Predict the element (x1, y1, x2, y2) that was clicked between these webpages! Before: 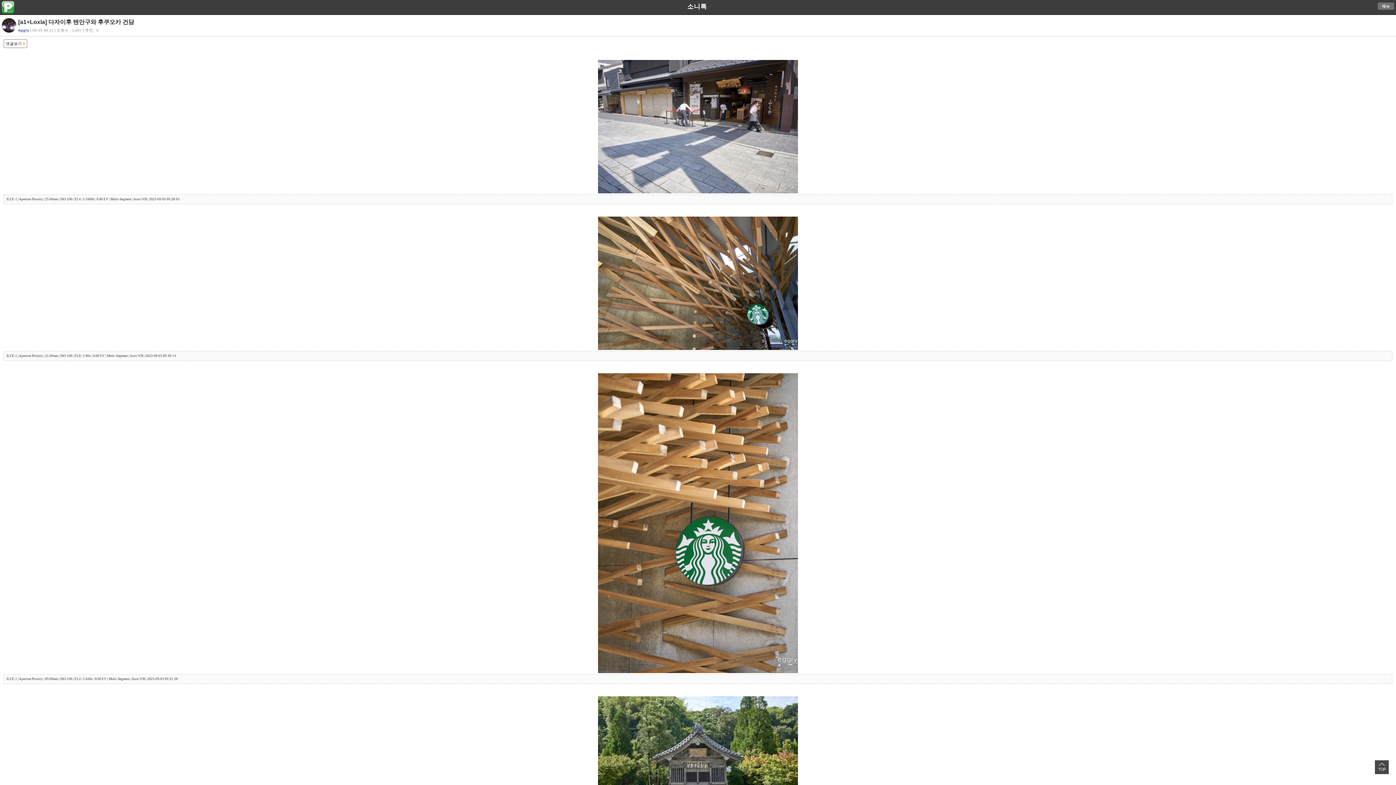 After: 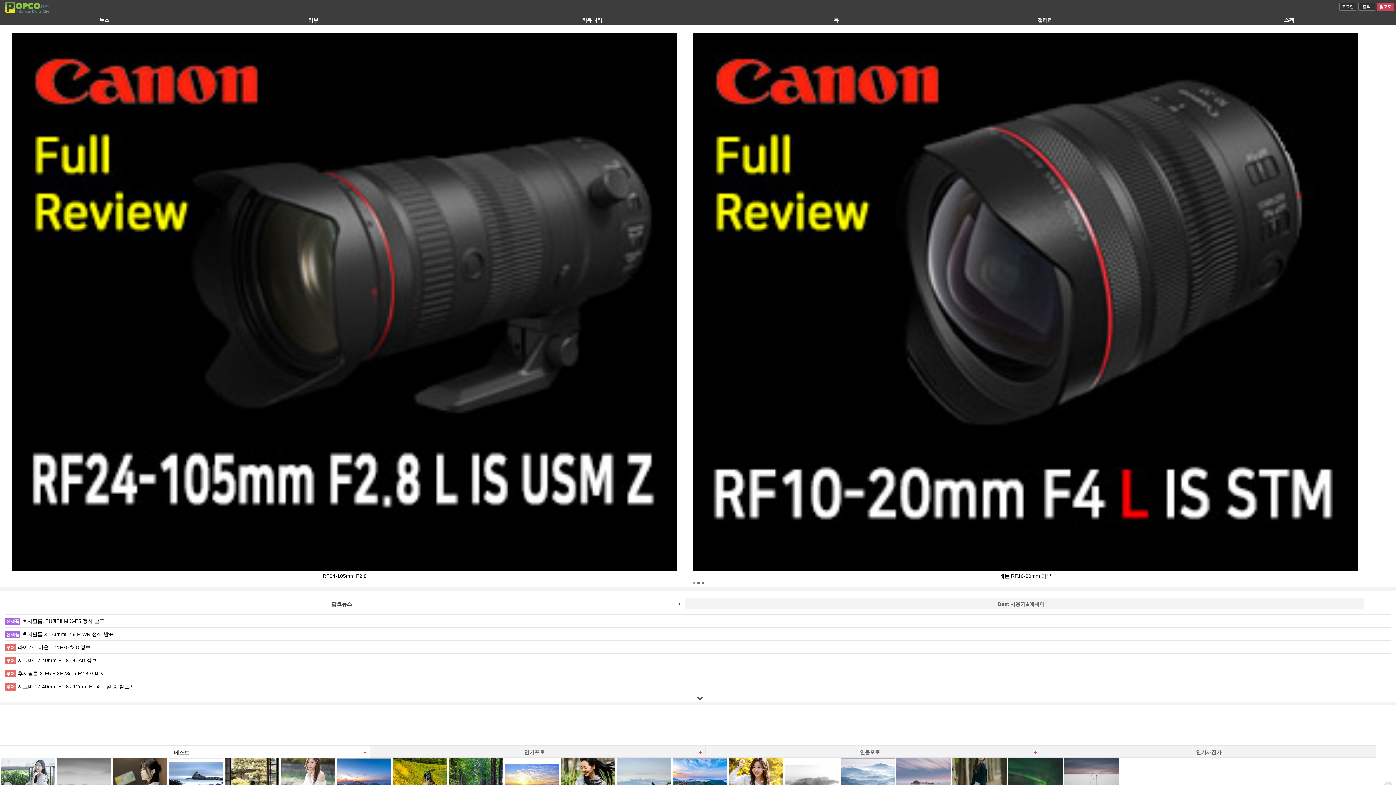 Action: bbox: (1, 8, 14, 14)